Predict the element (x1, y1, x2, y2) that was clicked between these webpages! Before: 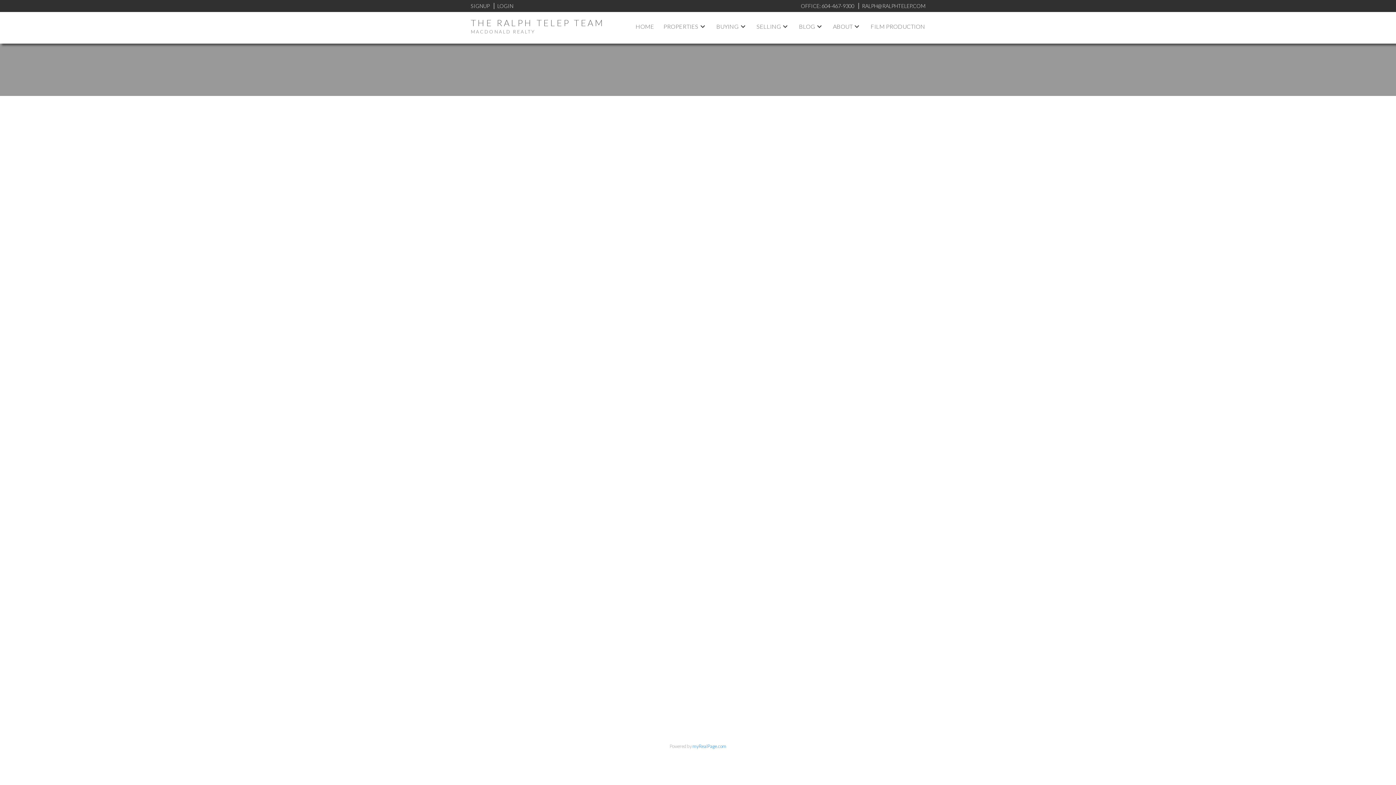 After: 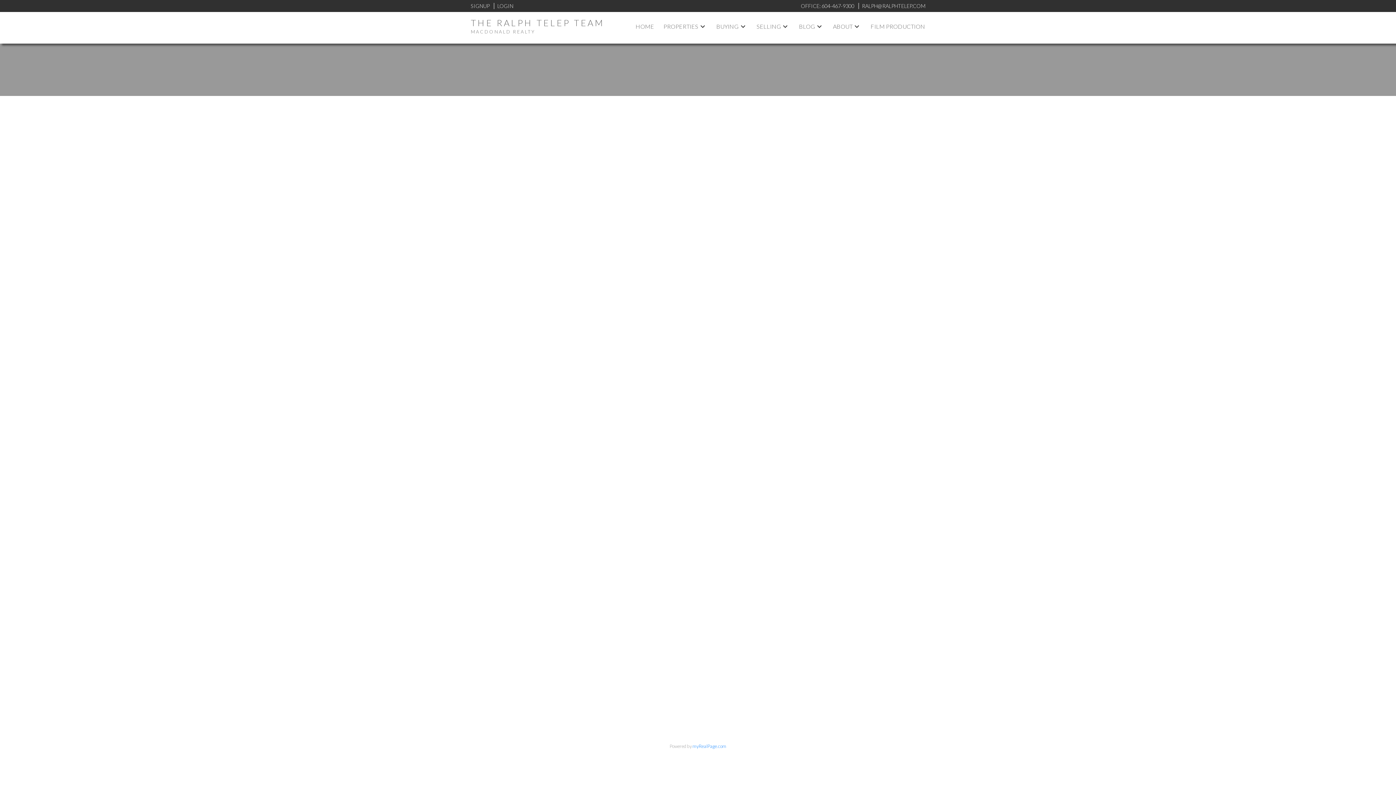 Action: label: Toll Free: 888-417-2266 bbox: (470, 694, 925, 703)